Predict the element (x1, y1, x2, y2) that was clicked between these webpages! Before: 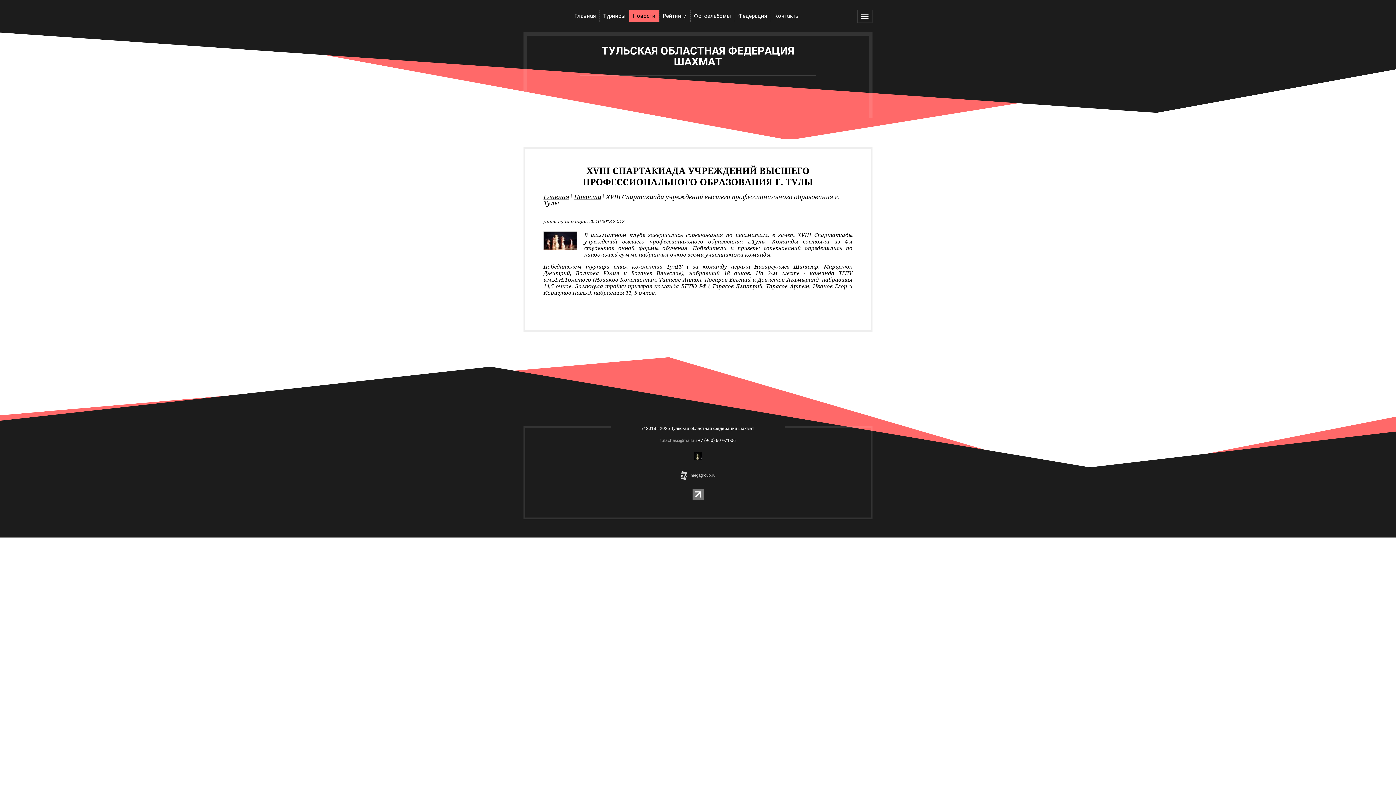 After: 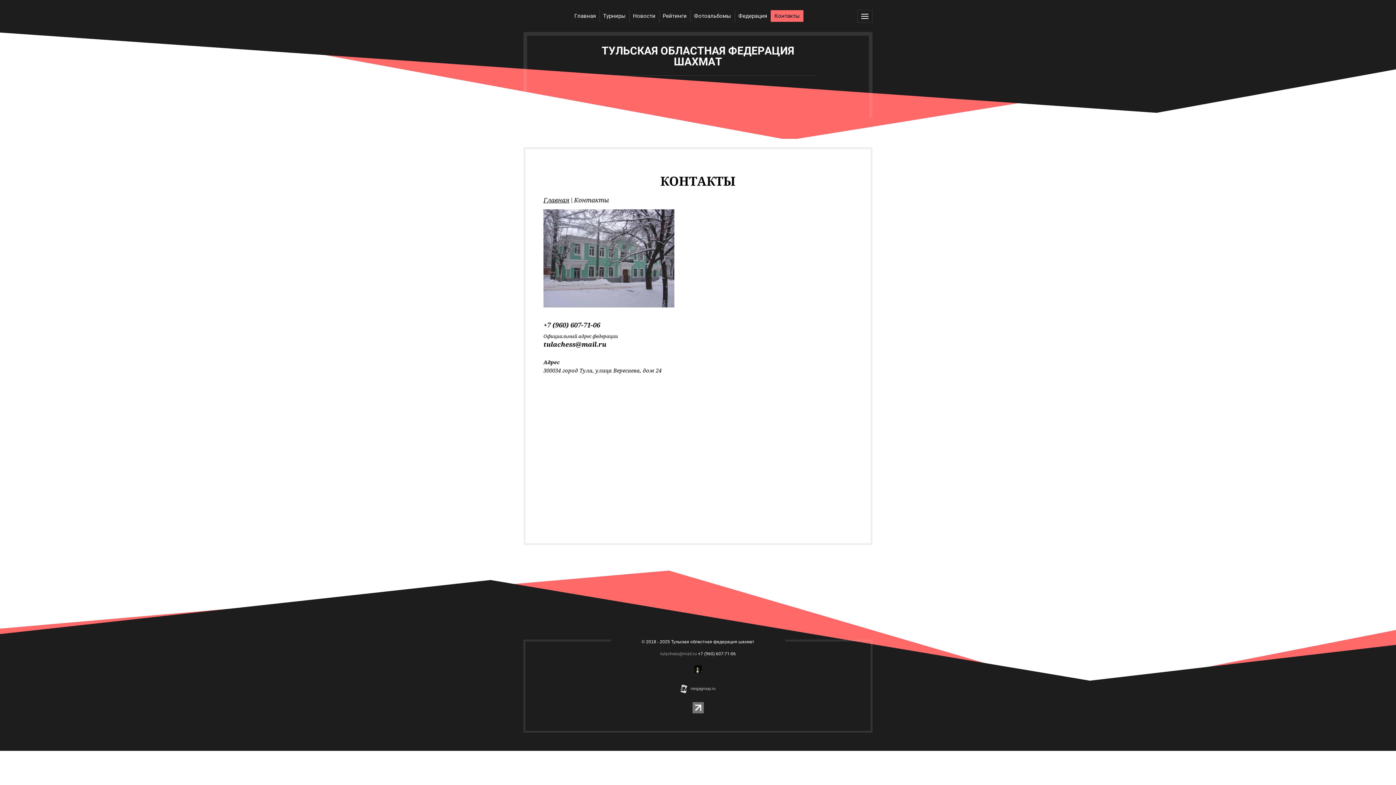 Action: bbox: (770, 10, 803, 21) label: Контакты